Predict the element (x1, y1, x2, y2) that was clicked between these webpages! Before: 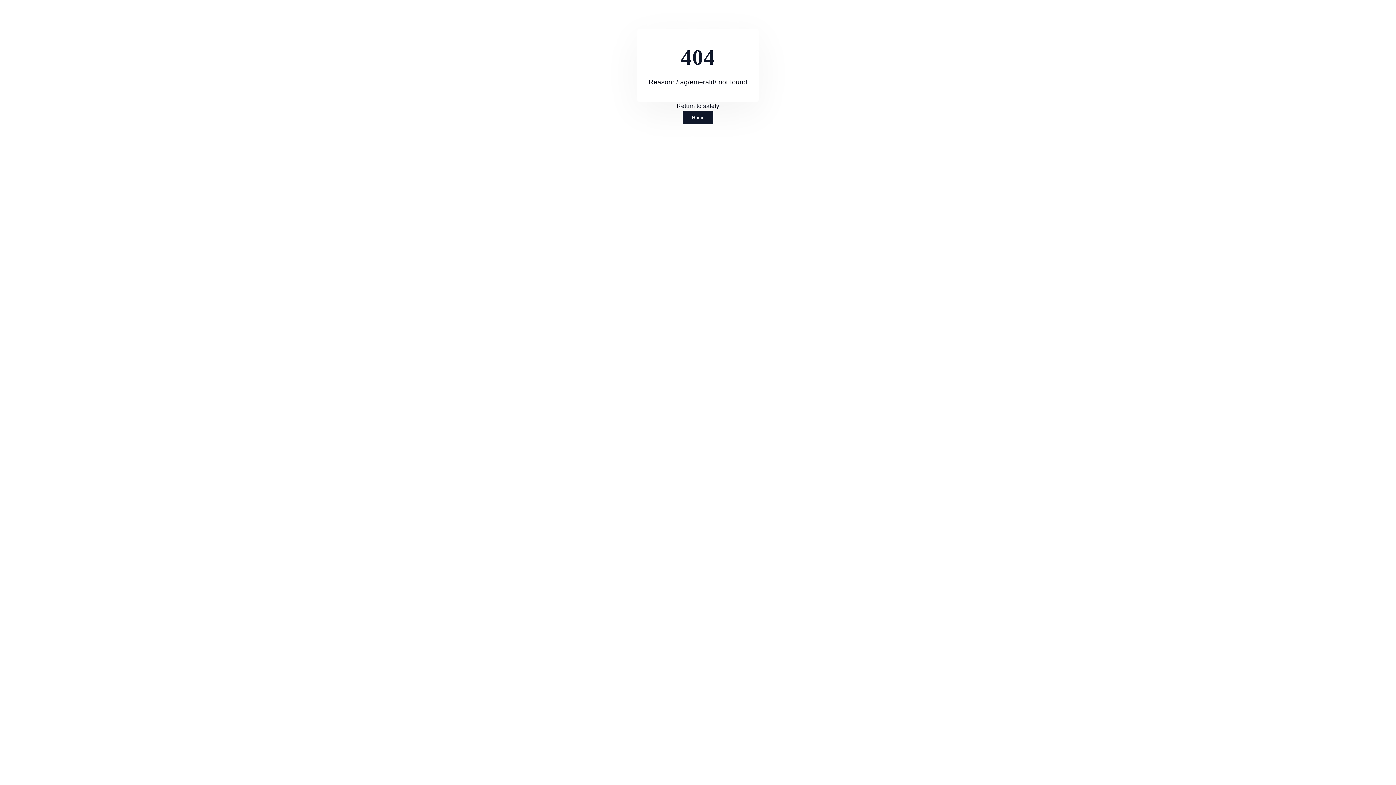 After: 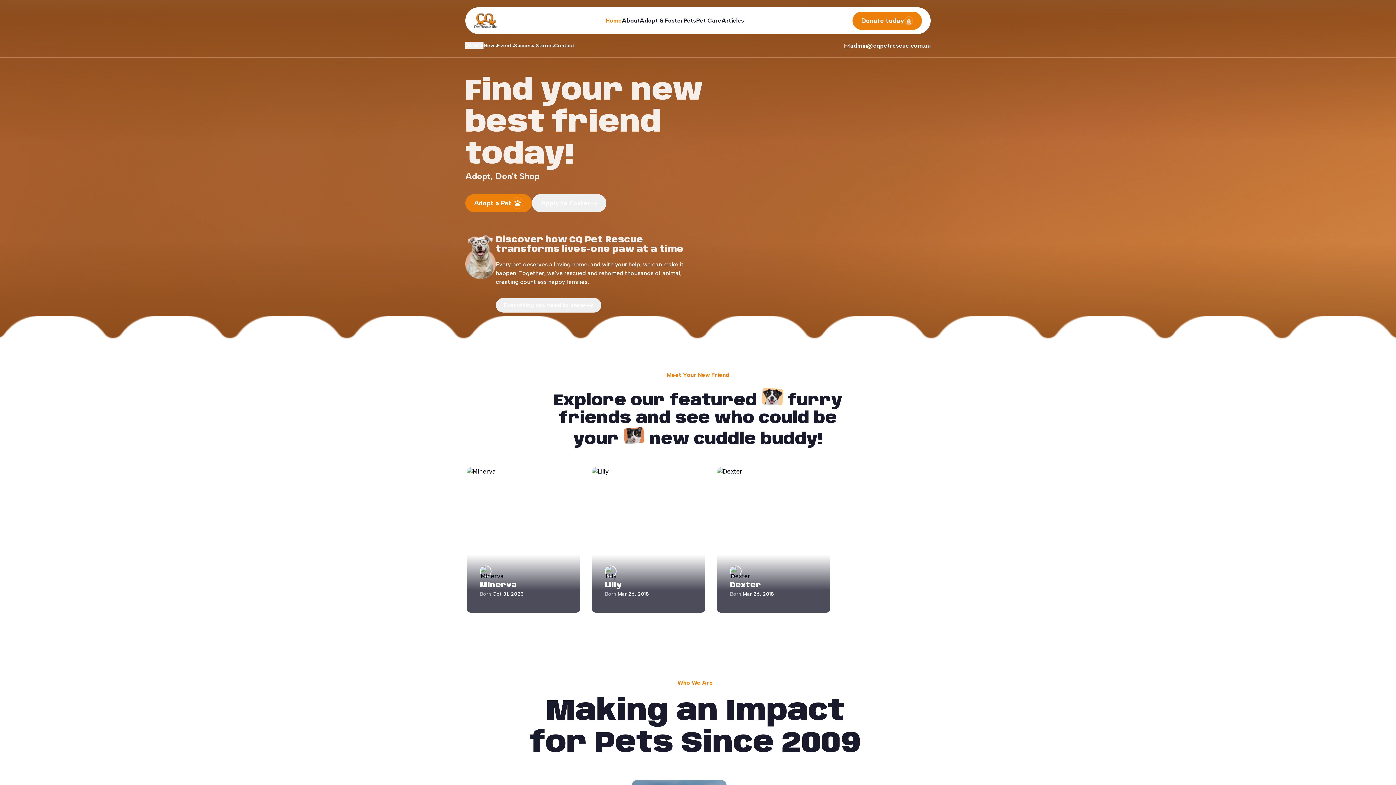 Action: label: Home bbox: (682, 110, 713, 125)